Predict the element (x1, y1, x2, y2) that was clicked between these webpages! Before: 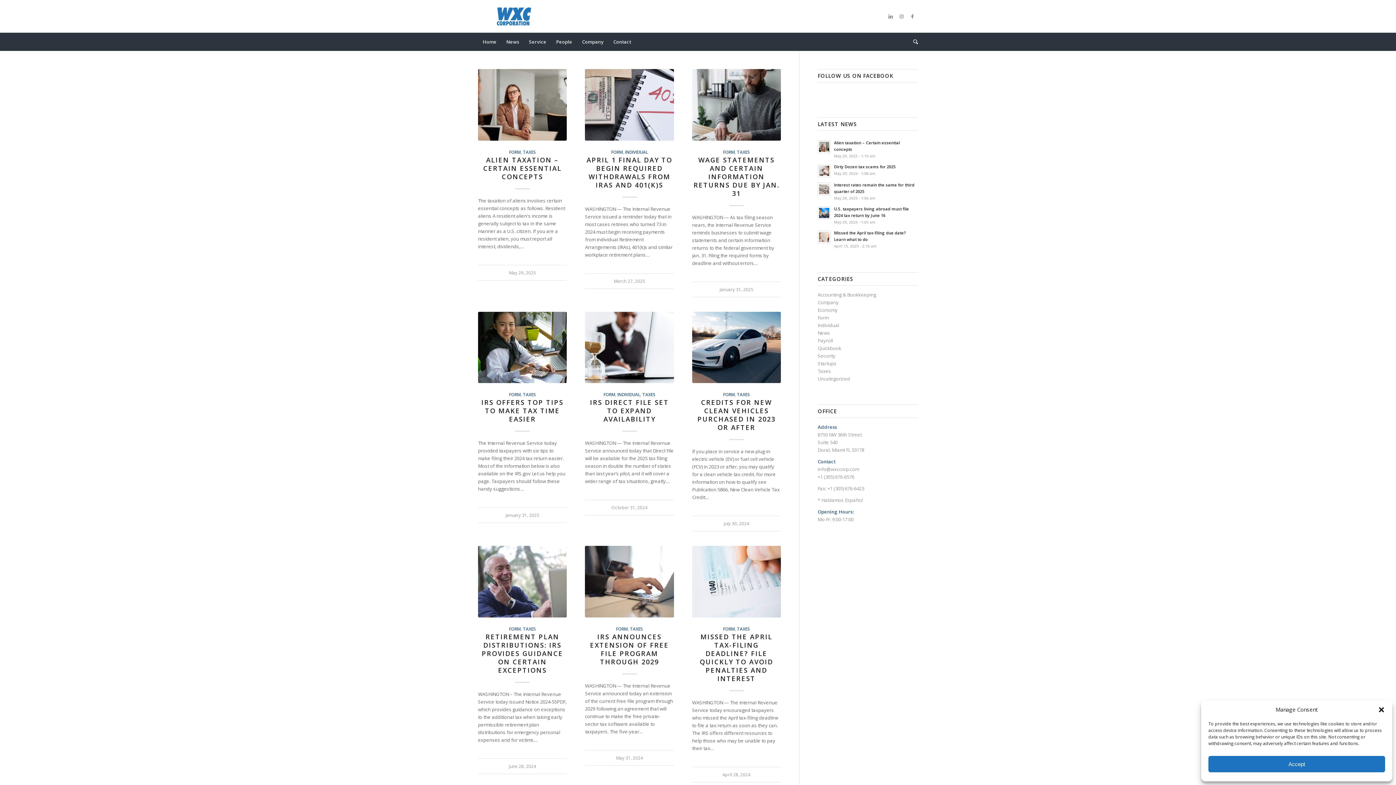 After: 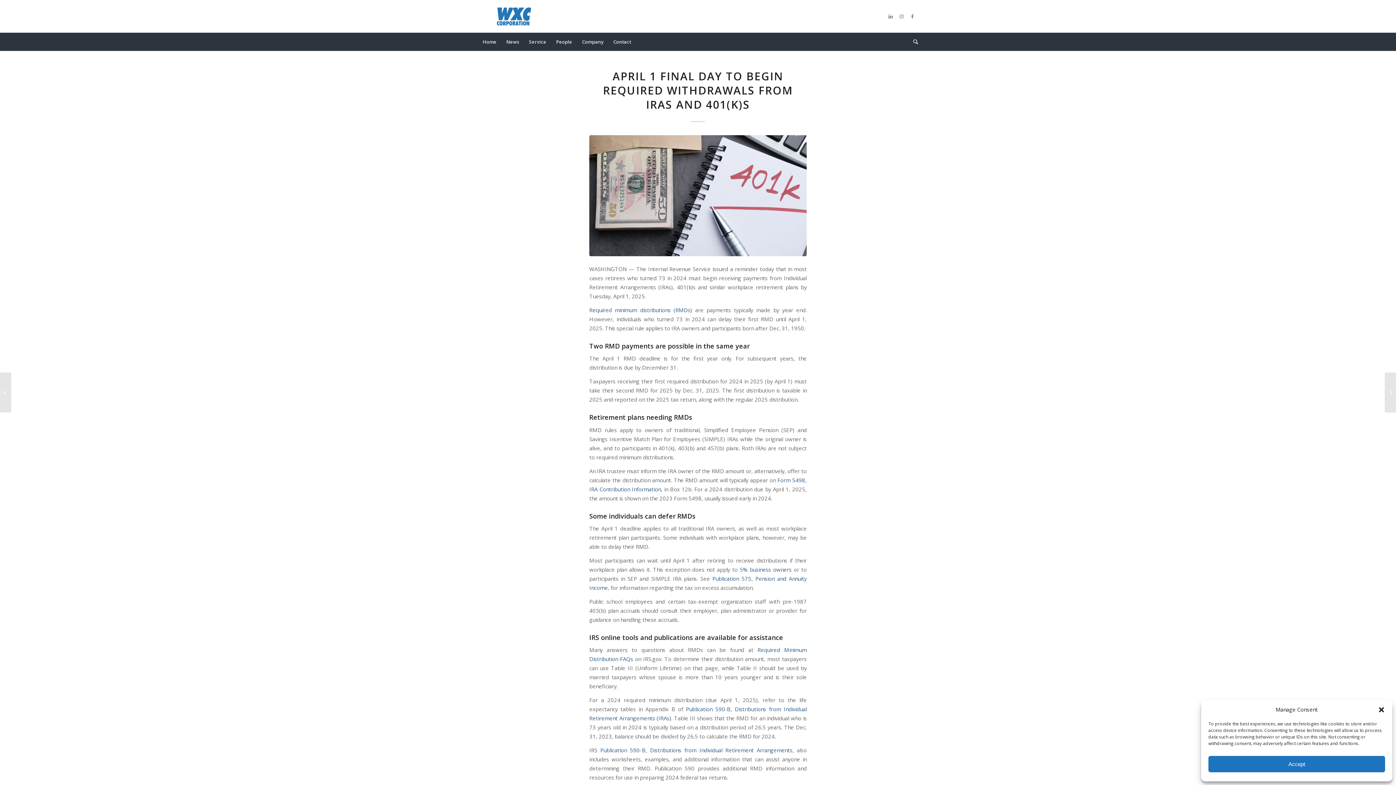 Action: label: APRIL 1 FINAL DAY TO BEGIN REQUIRED WITHDRAWALS FROM IRAS AND 401(K)S bbox: (586, 155, 672, 189)